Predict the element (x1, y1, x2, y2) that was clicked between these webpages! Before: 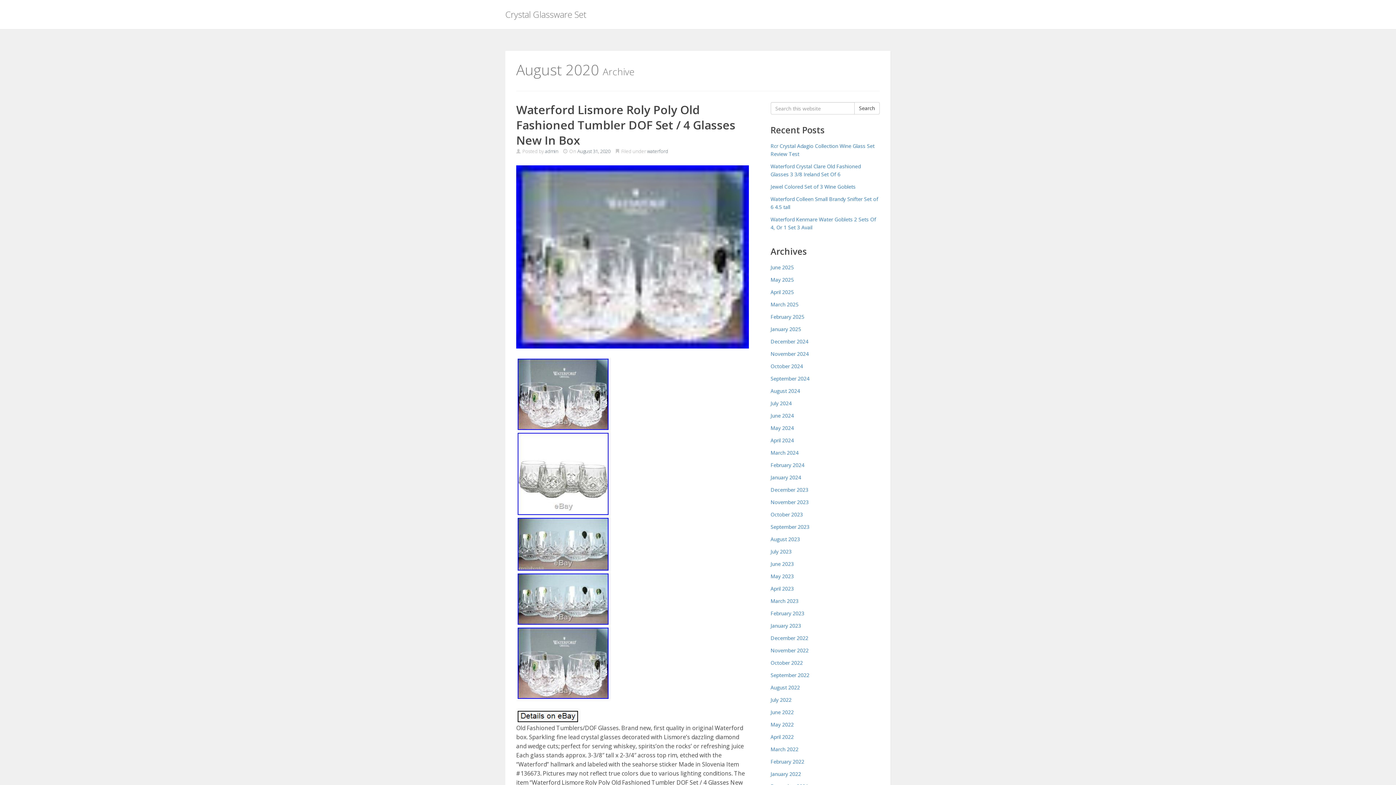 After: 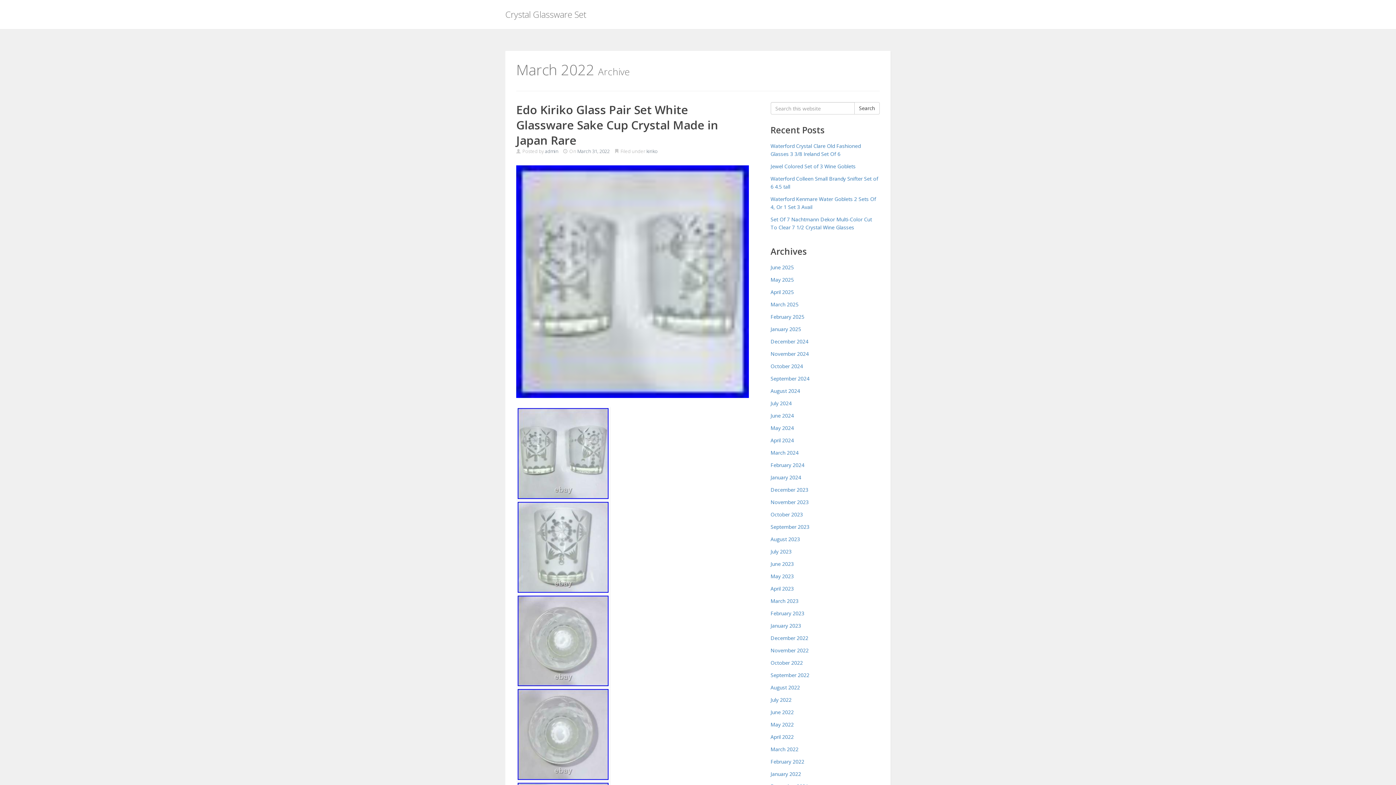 Action: bbox: (770, 746, 798, 753) label: March 2022